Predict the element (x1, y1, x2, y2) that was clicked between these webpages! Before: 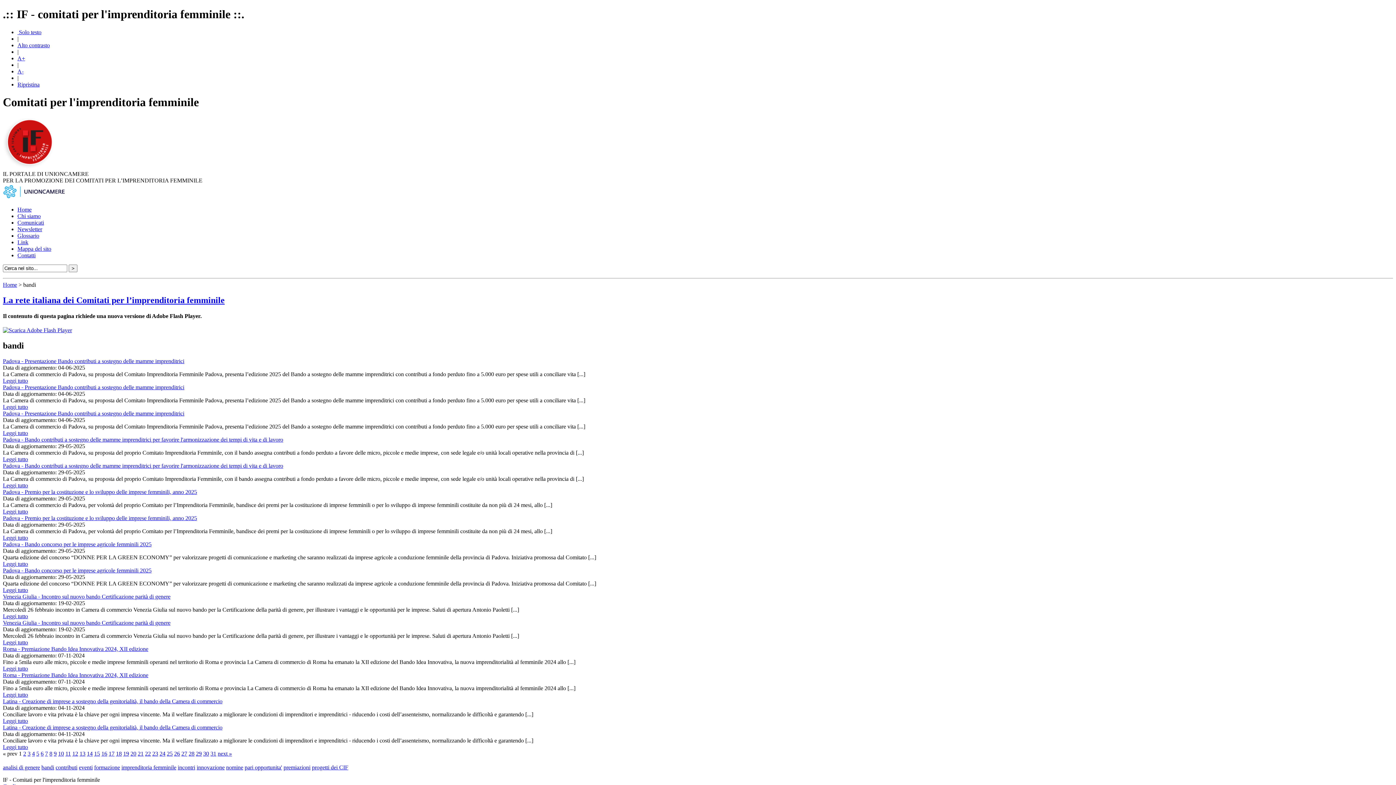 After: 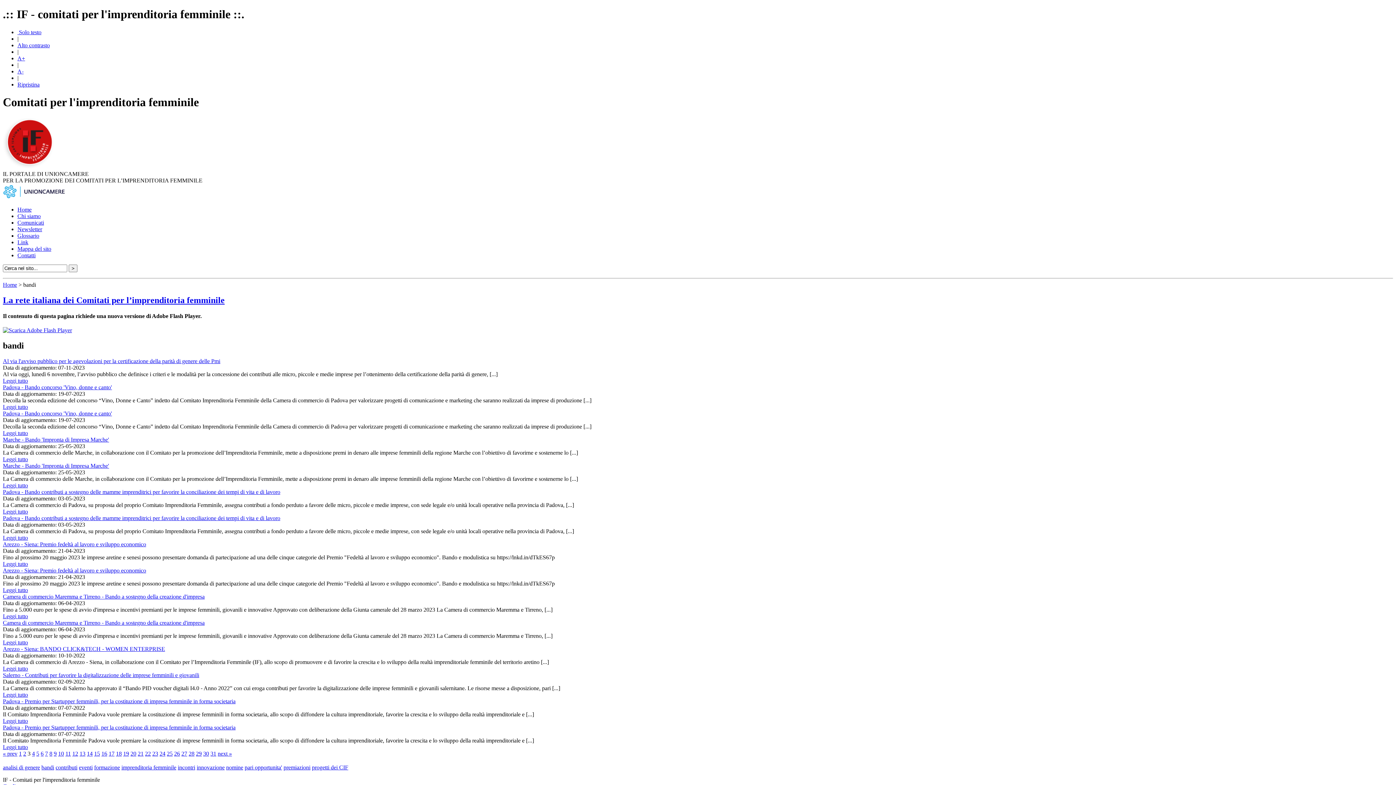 Action: bbox: (27, 750, 30, 757) label: 3